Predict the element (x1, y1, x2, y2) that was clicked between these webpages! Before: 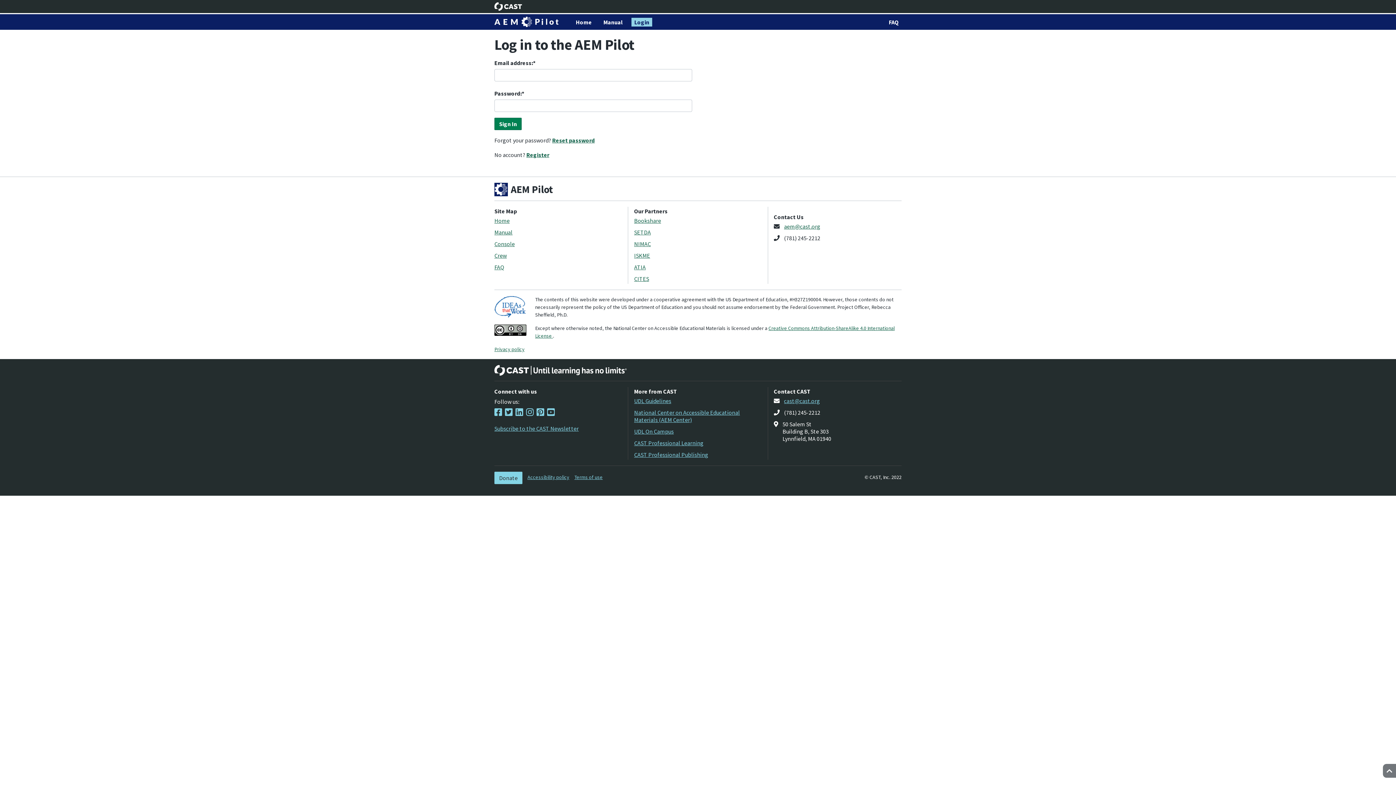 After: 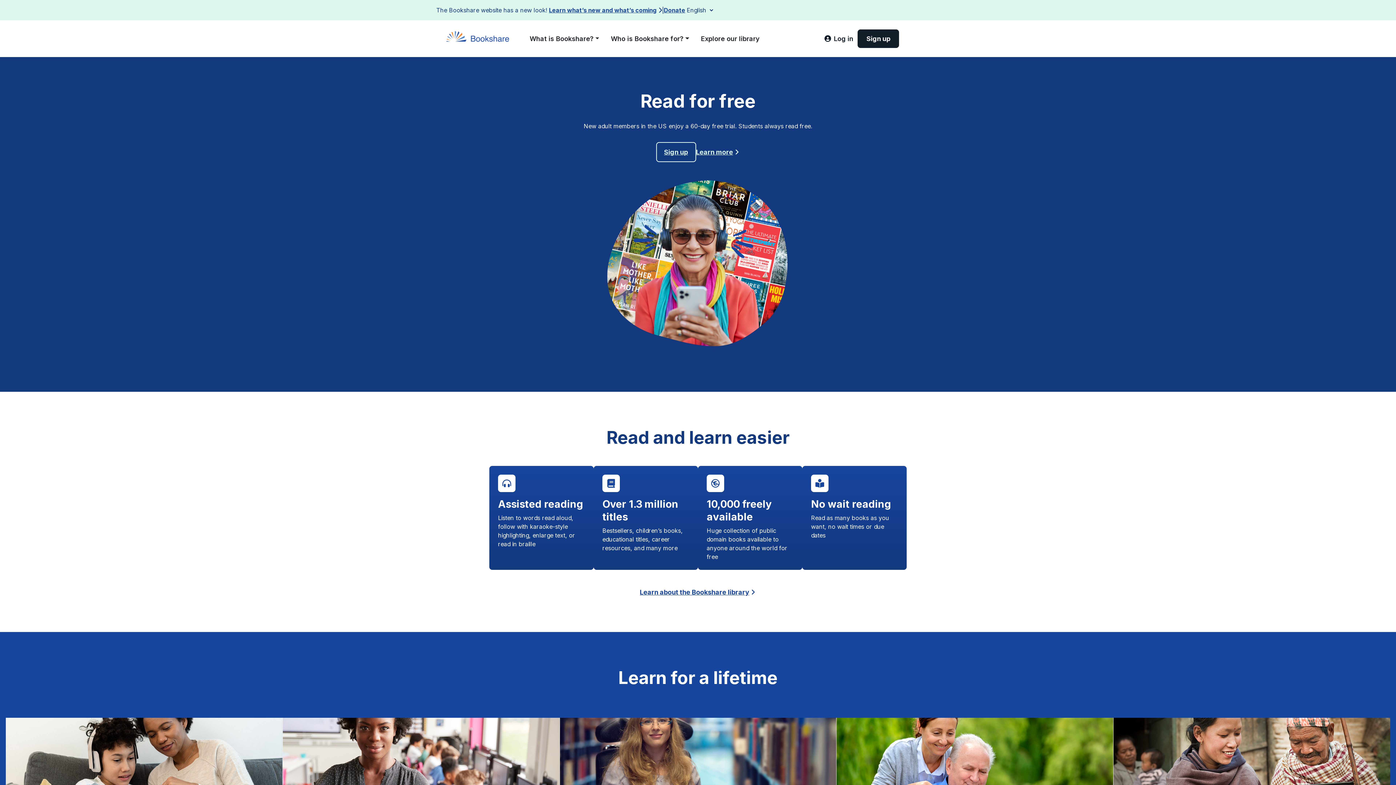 Action: bbox: (634, 217, 661, 224) label: Bookshare